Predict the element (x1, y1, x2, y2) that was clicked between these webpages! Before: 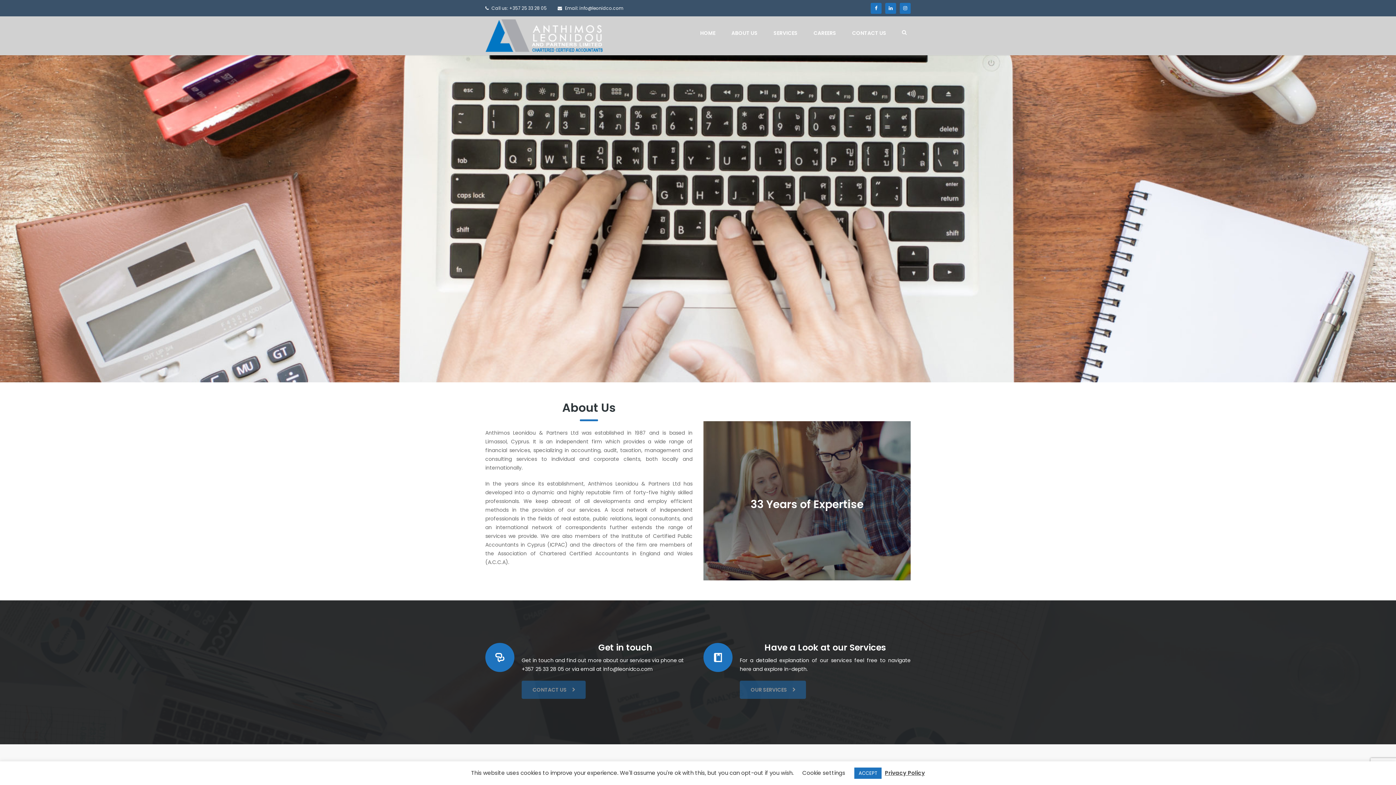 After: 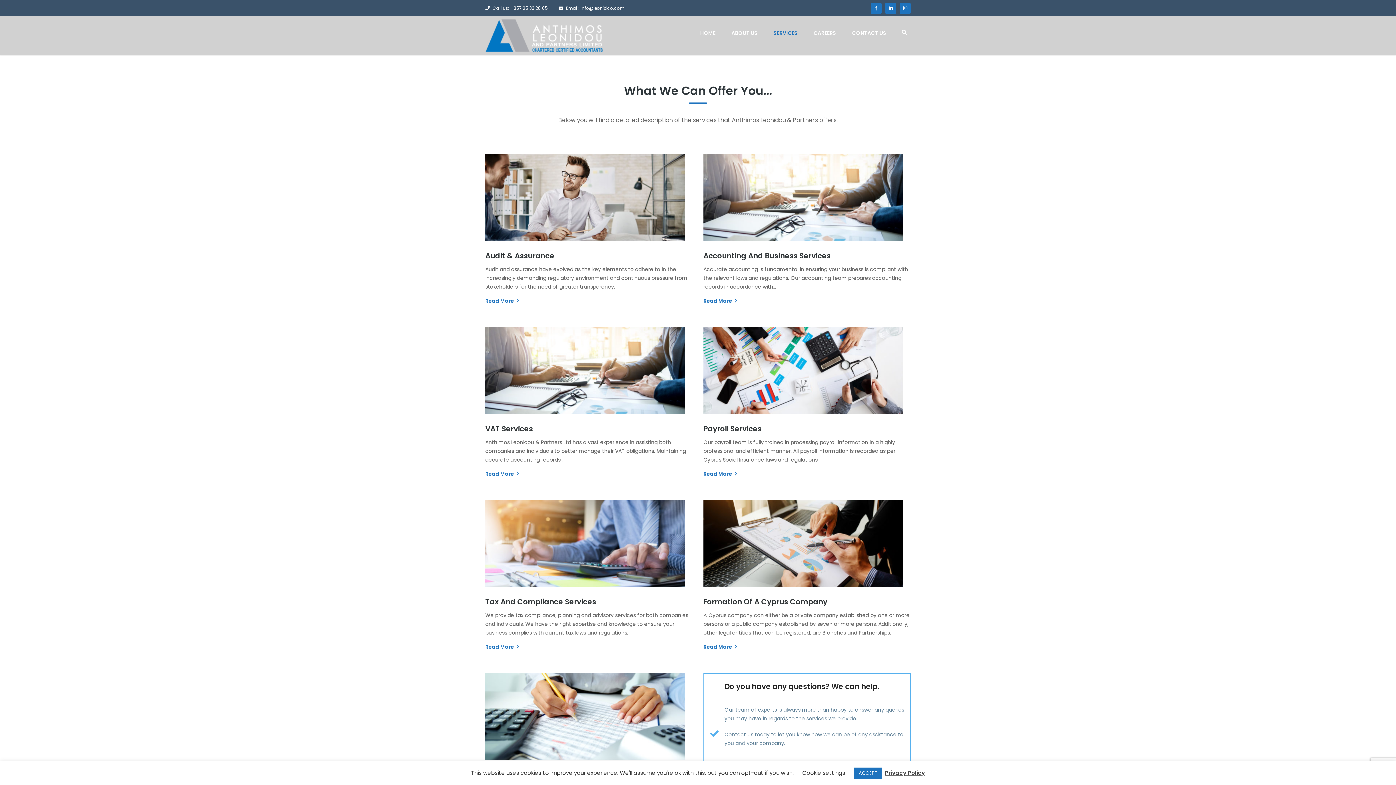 Action: label: OUR SERVICES bbox: (740, 681, 806, 699)